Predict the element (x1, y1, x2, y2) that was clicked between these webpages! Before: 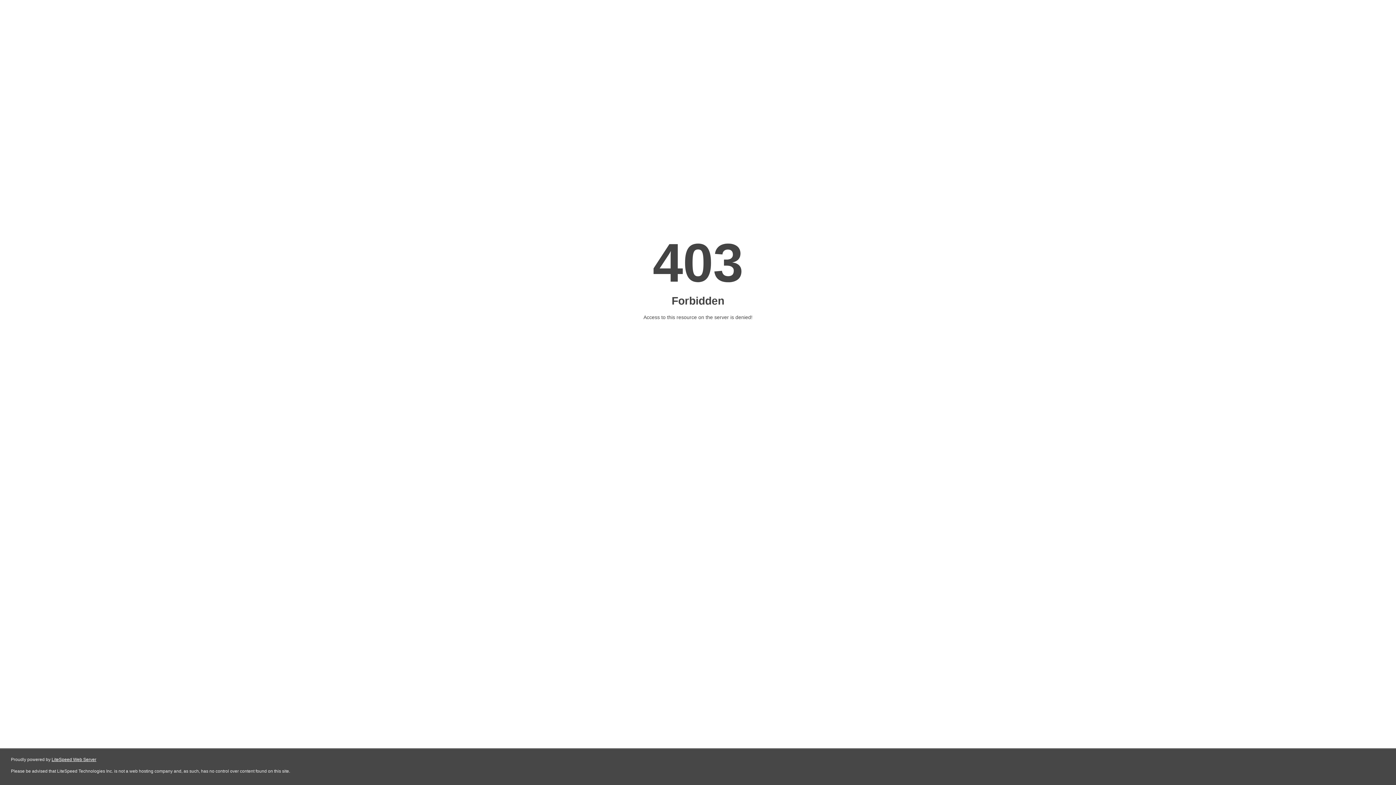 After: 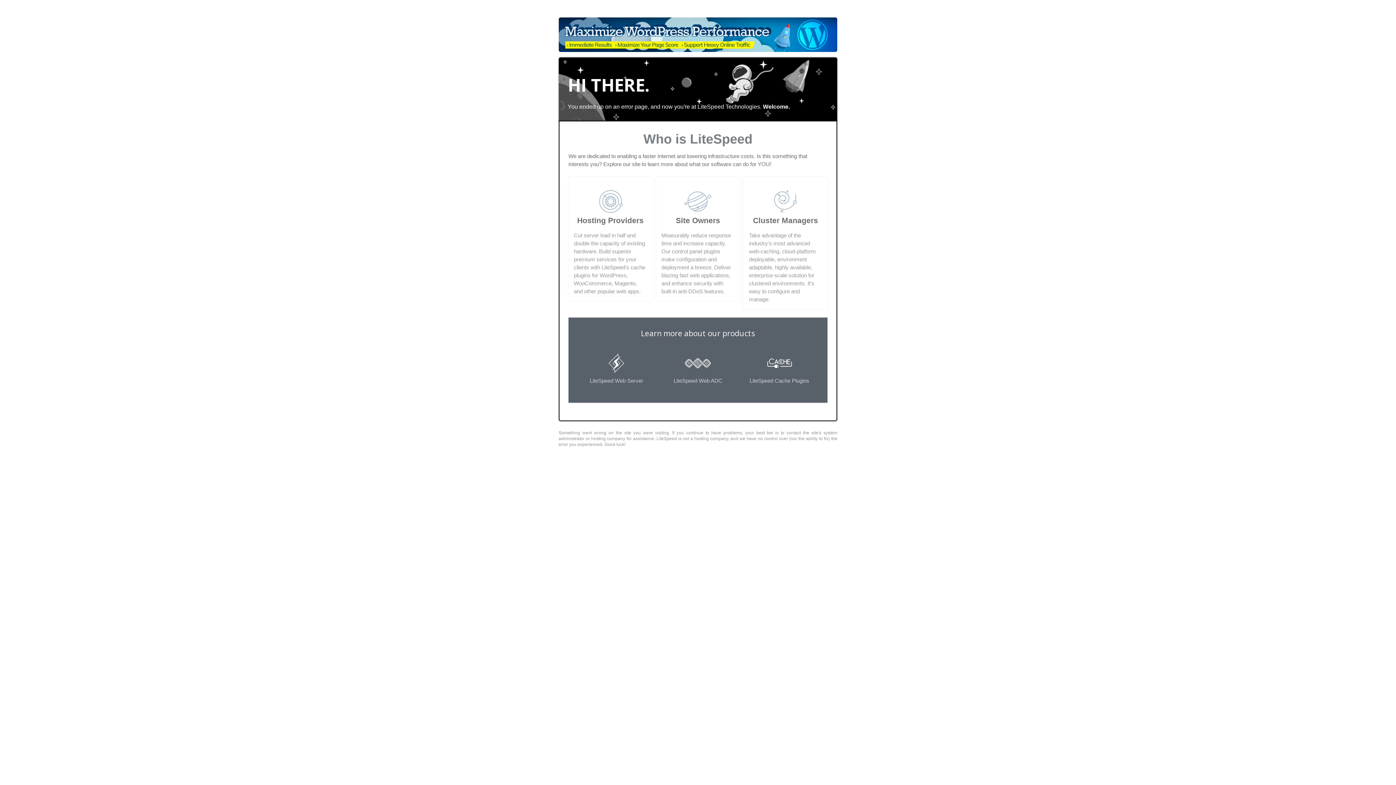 Action: label: LiteSpeed Web Server bbox: (51, 757, 96, 762)